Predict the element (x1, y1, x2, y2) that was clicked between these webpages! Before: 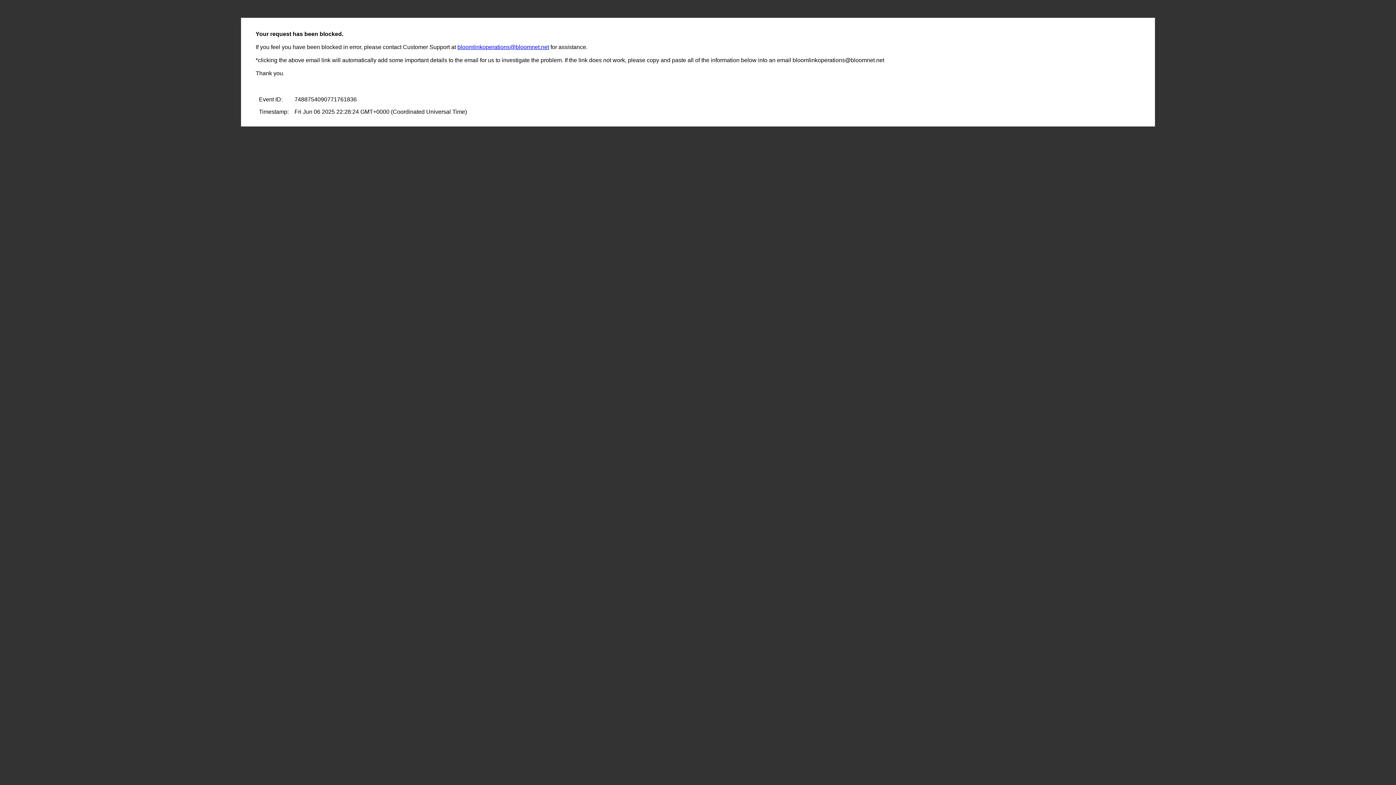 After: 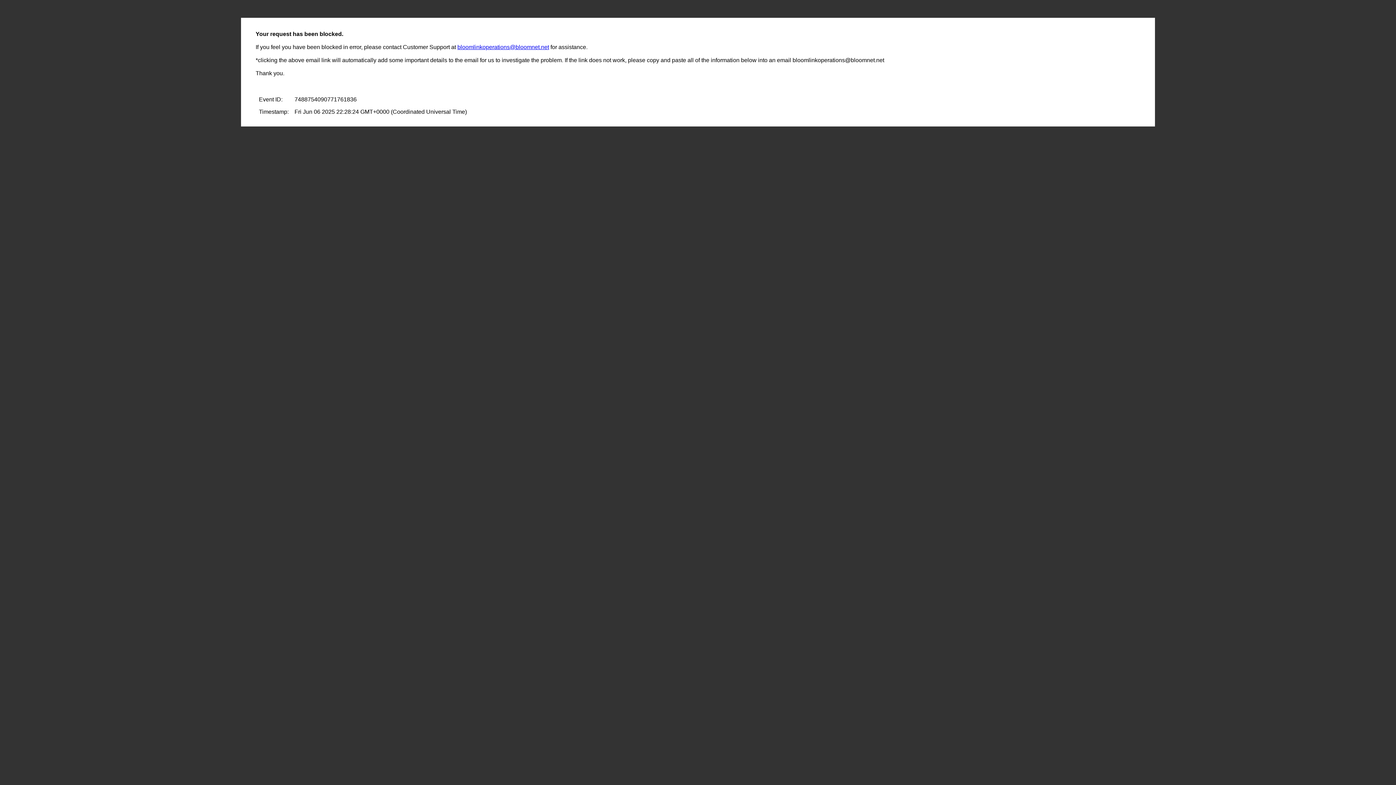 Action: bbox: (457, 44, 549, 50) label: bloomlinkoperations@bloomnet.net